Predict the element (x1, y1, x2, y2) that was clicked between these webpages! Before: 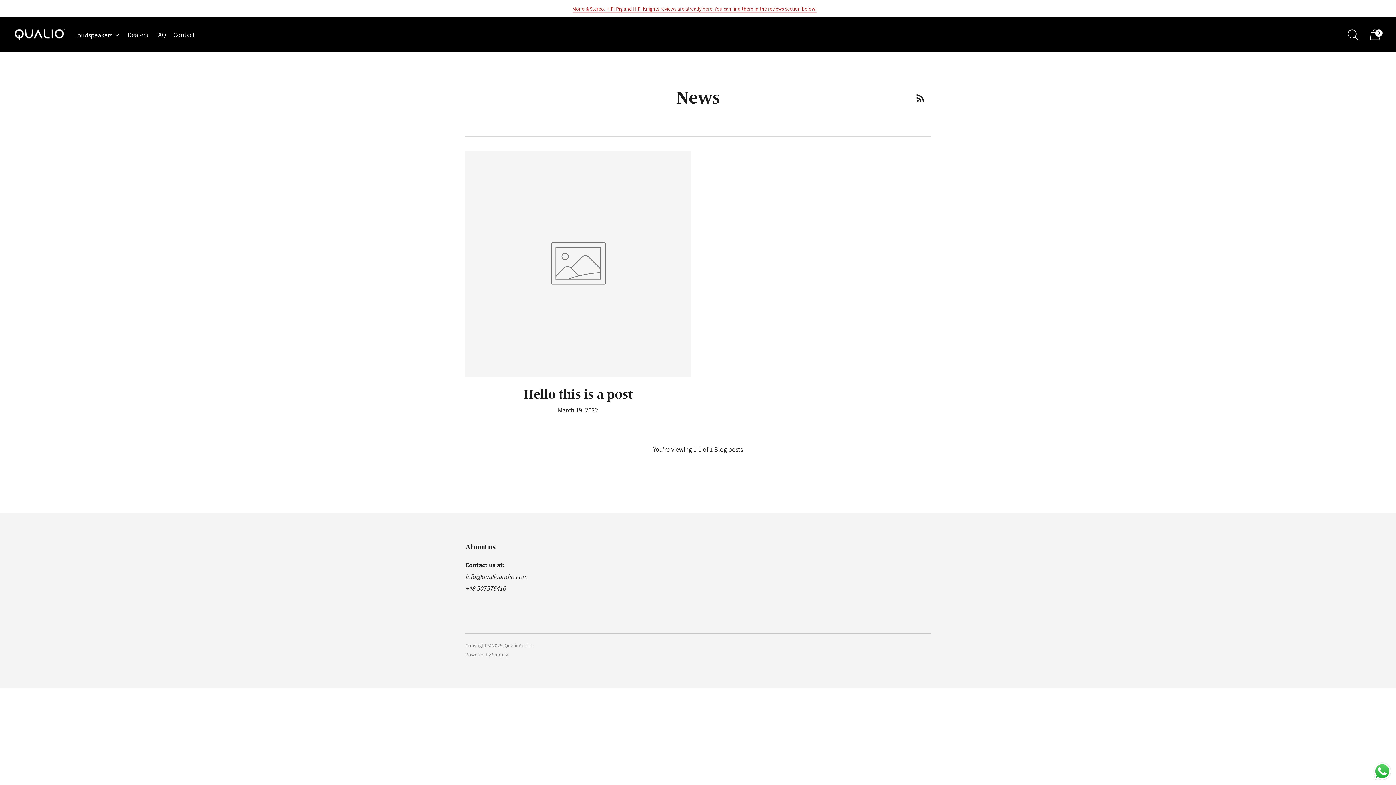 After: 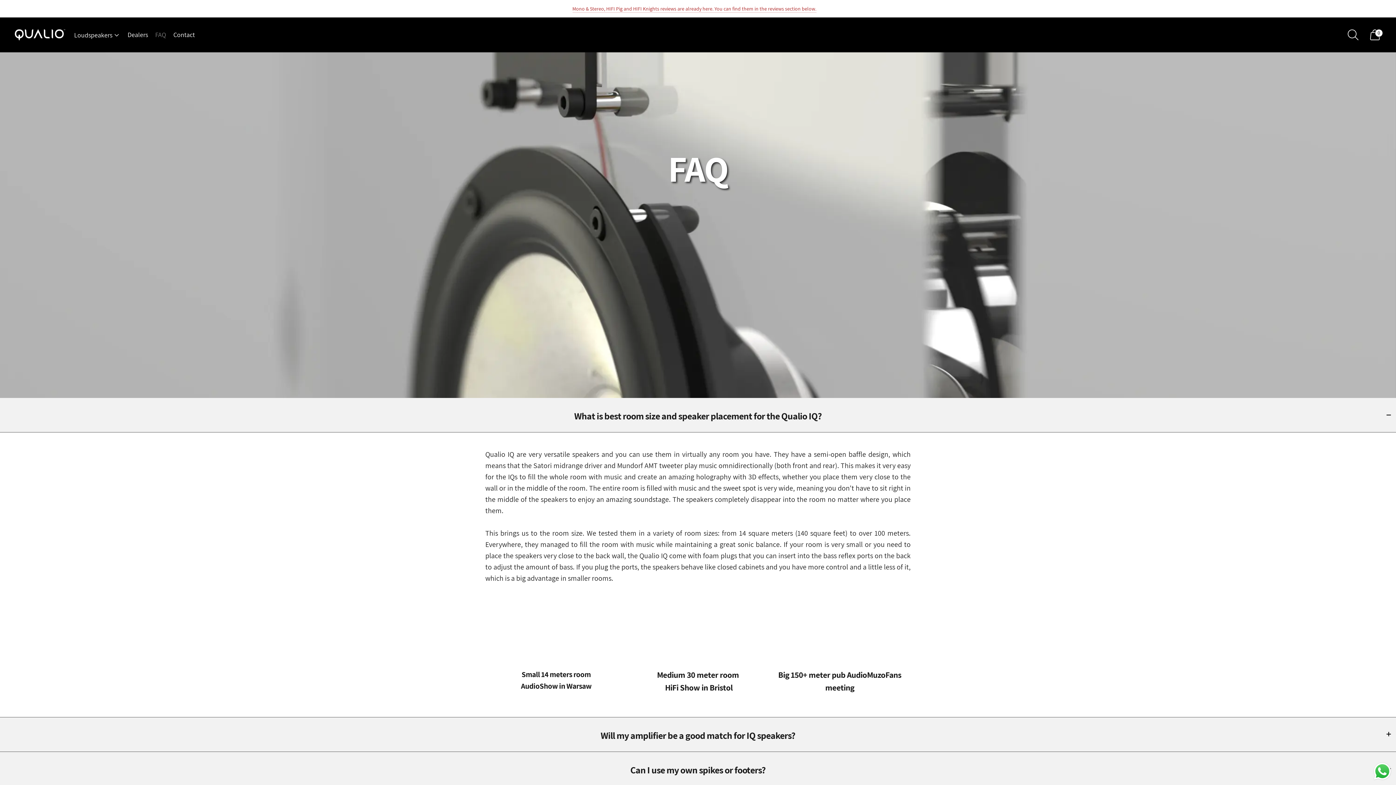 Action: label: FAQ bbox: (155, 26, 166, 42)